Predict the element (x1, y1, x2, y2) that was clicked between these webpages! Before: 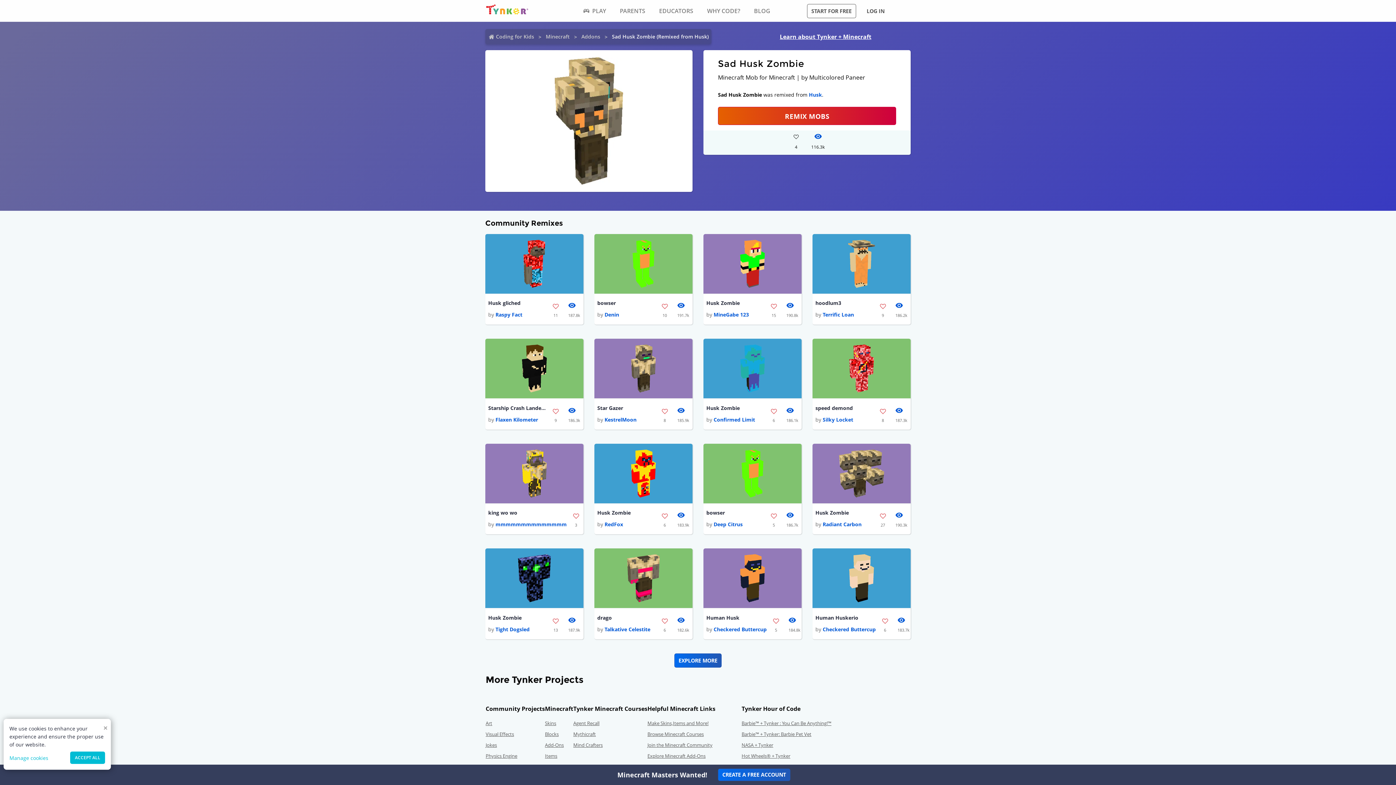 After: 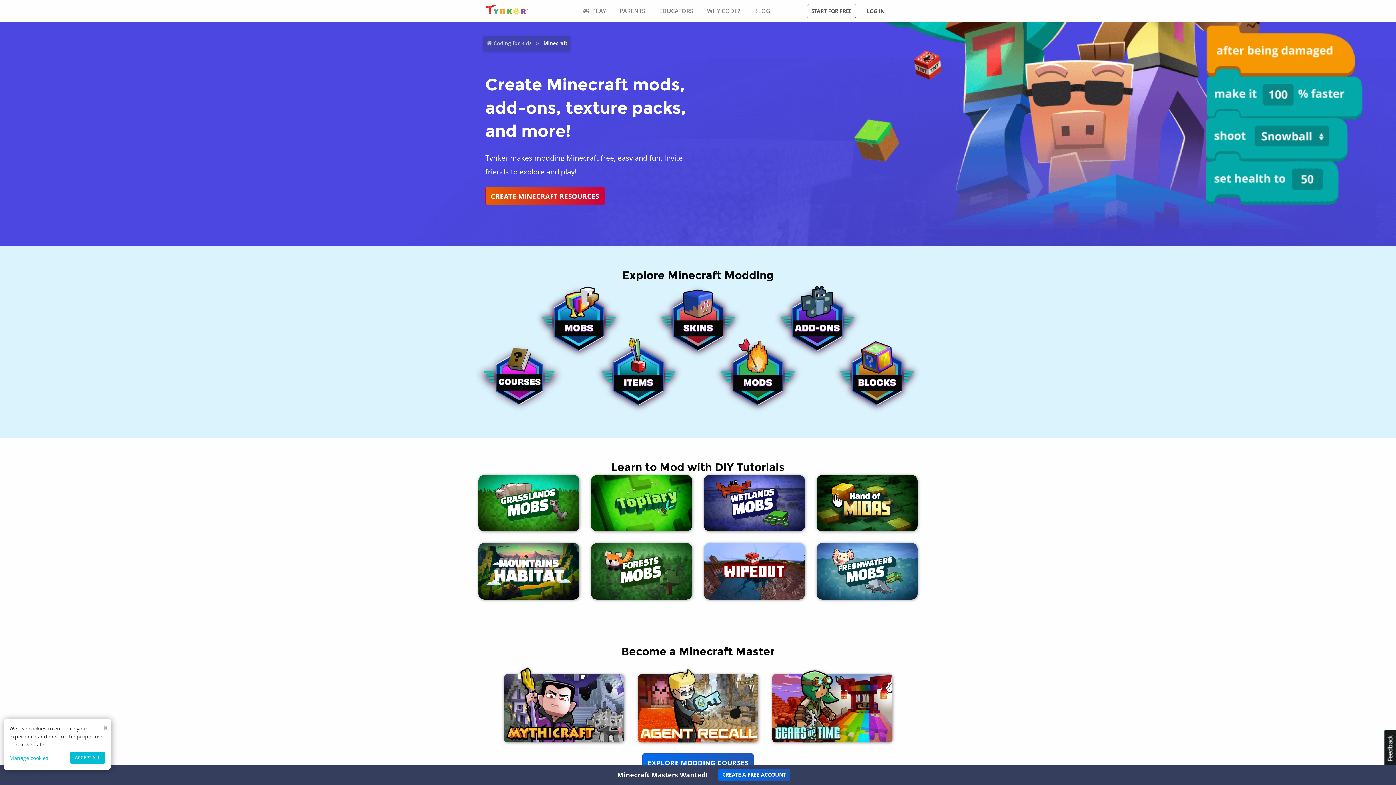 Action: label: Learn about Tynker + Minecraft bbox: (740, 31, 910, 42)